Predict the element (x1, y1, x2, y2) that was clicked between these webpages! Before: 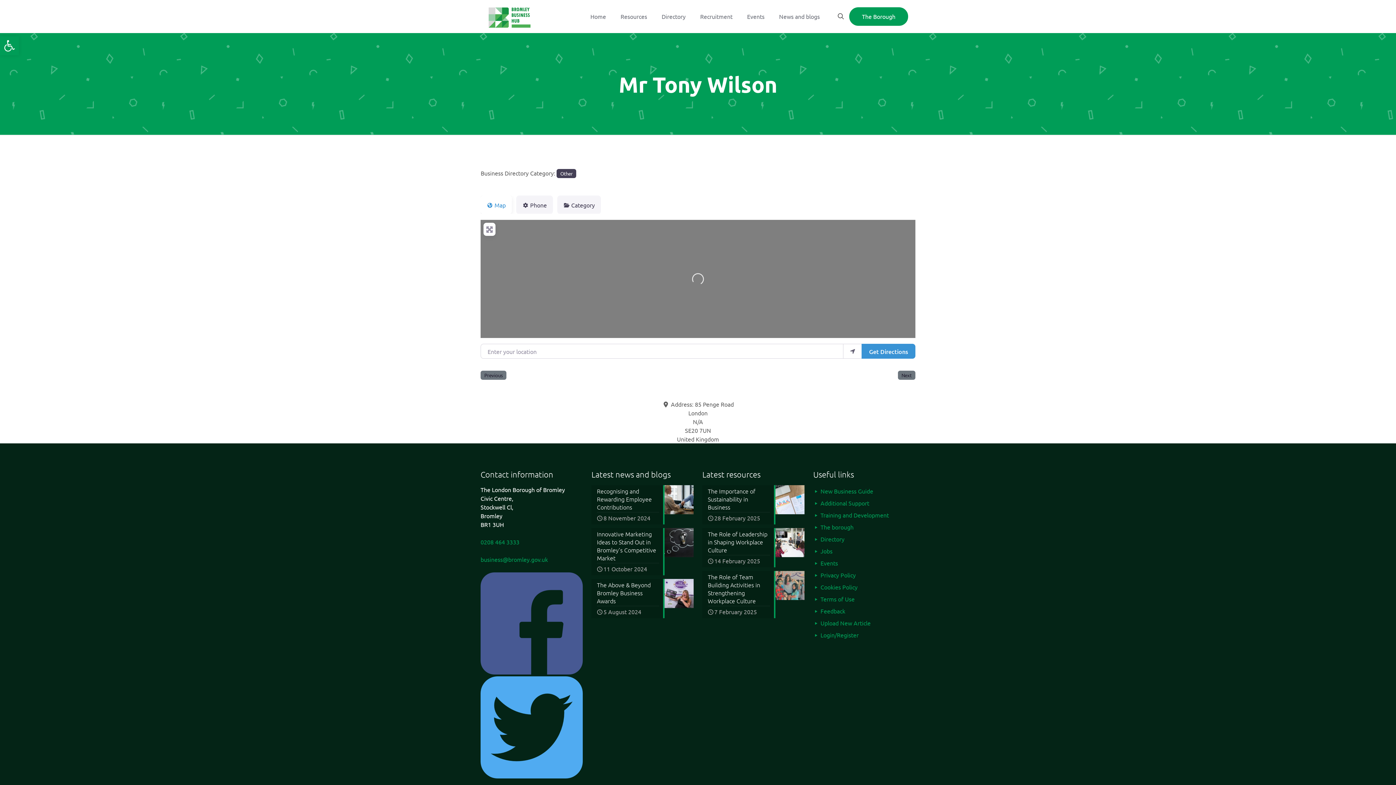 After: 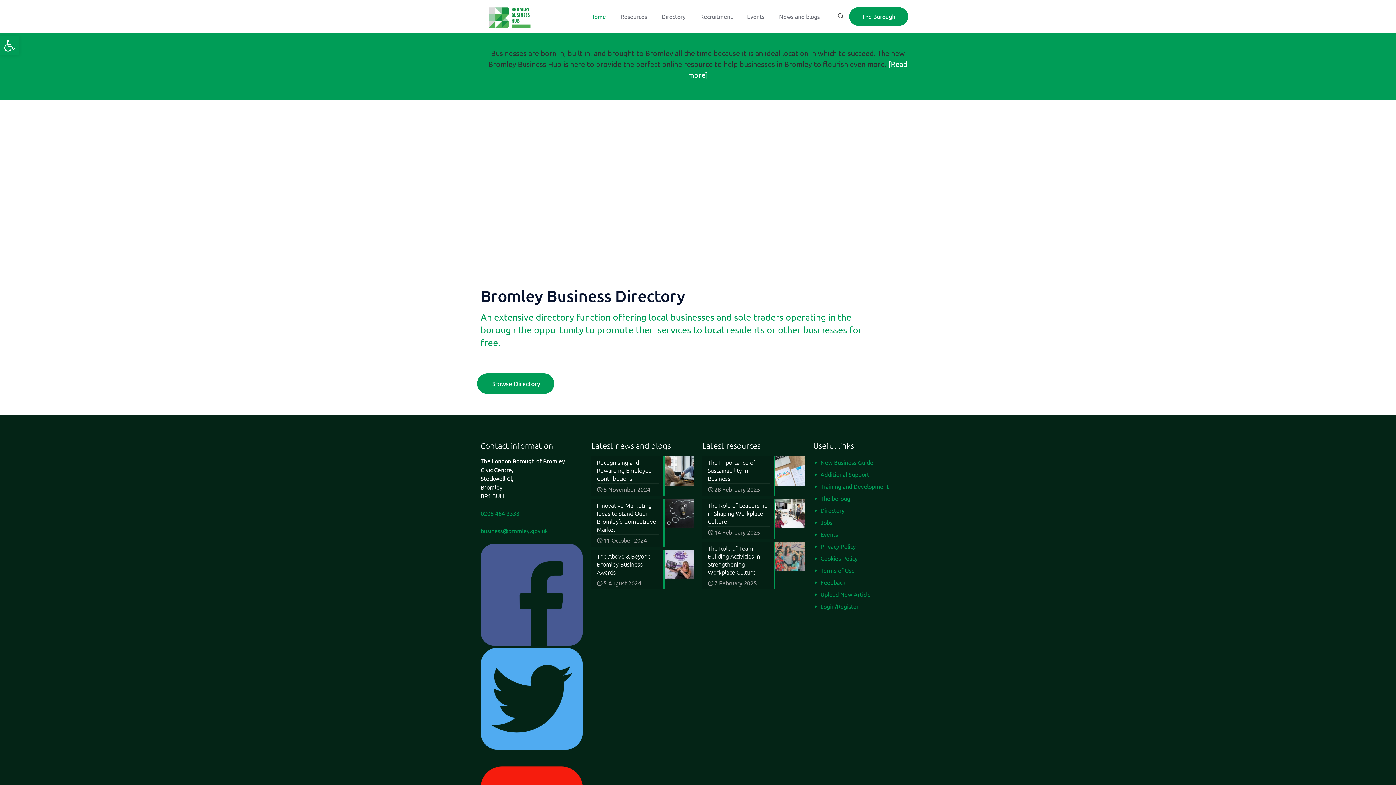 Action: label: Home bbox: (583, 0, 613, 32)